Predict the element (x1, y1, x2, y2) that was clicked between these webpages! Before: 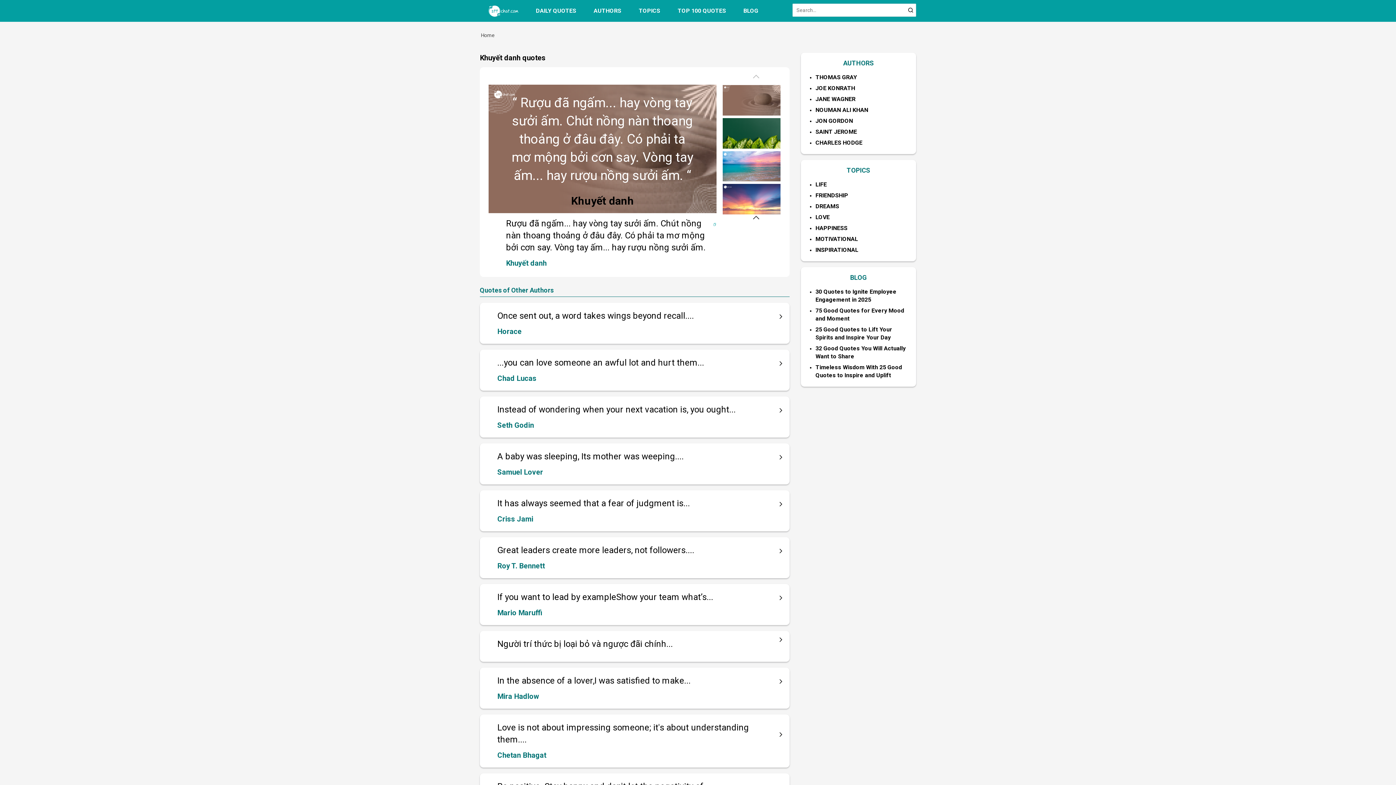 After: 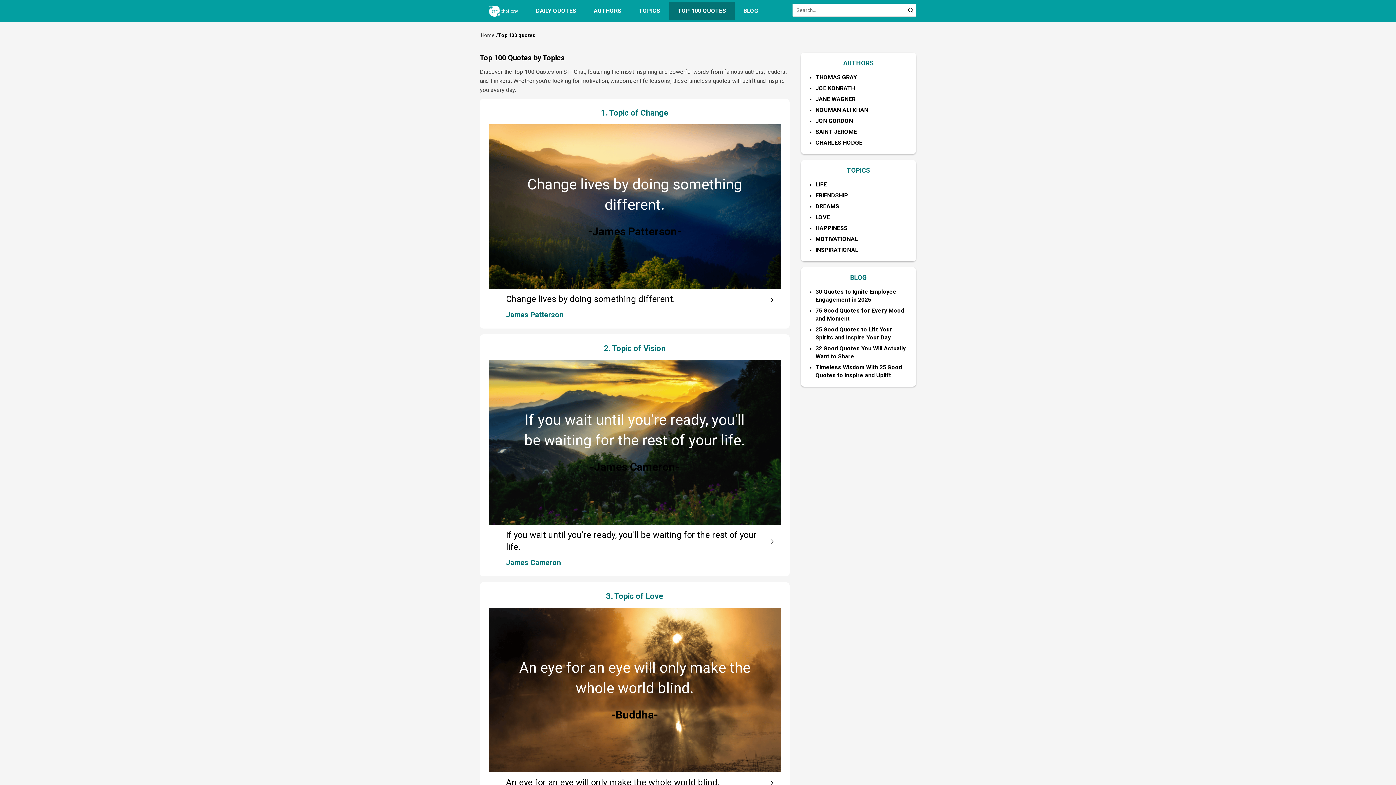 Action: bbox: (669, 1, 734, 20) label: TOP 100 QUOTES